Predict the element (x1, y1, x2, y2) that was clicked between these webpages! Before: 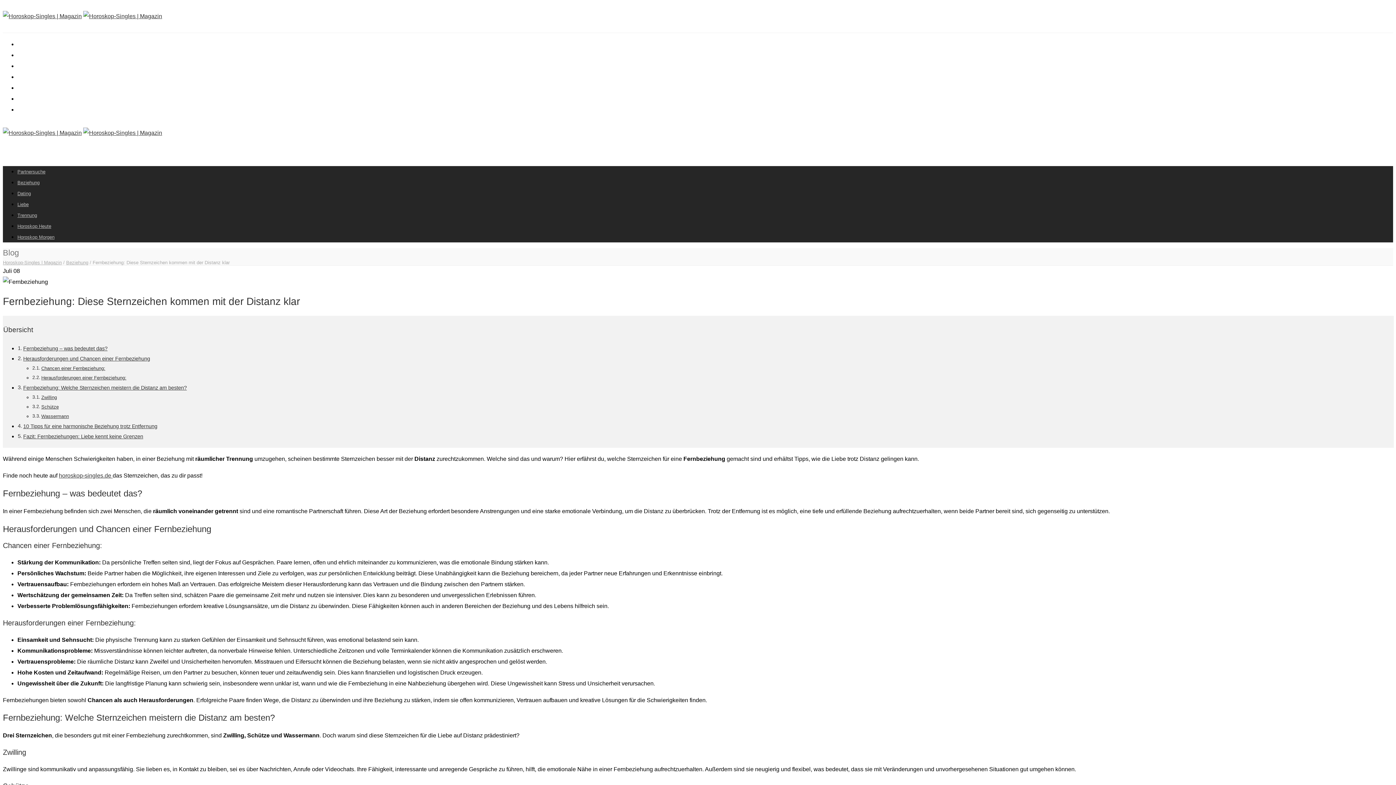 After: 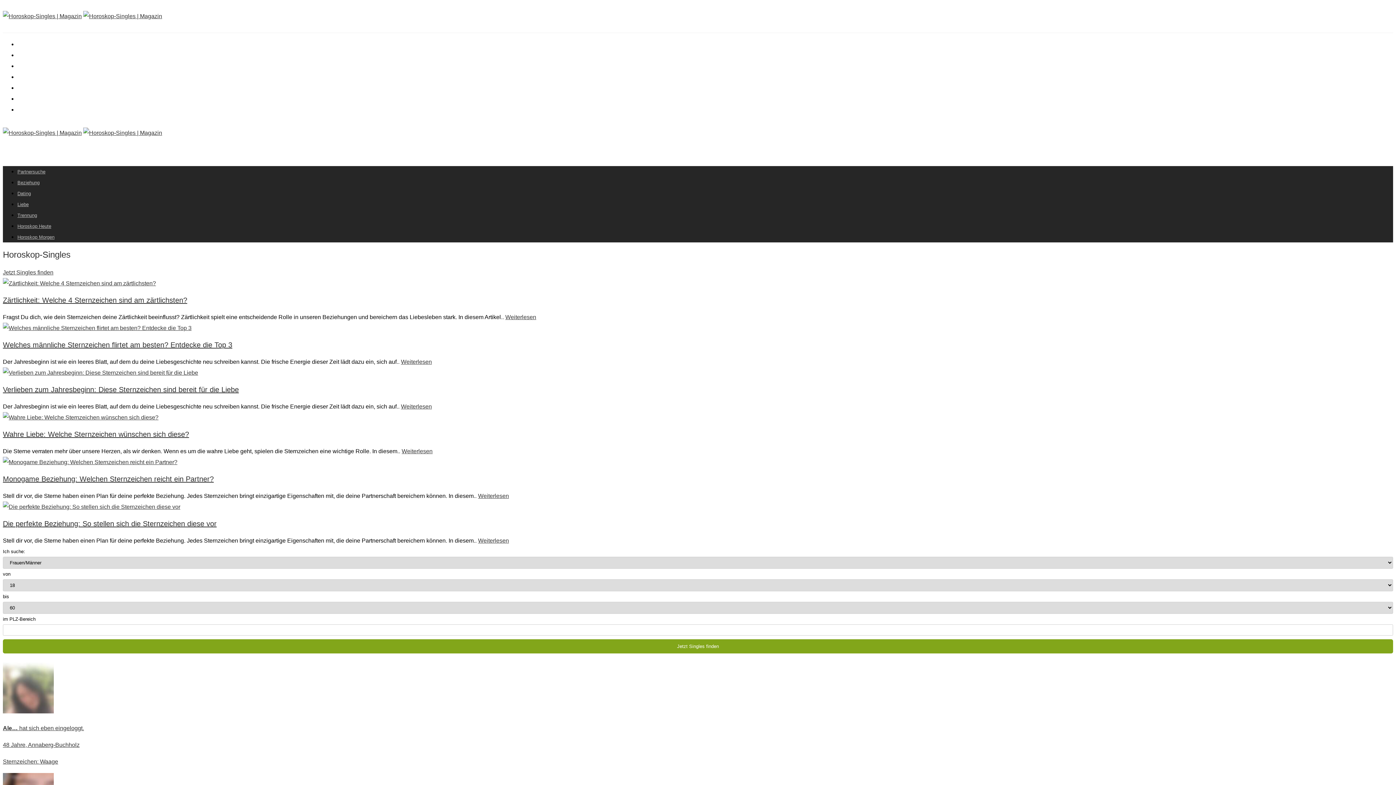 Action: bbox: (83, 13, 162, 19)